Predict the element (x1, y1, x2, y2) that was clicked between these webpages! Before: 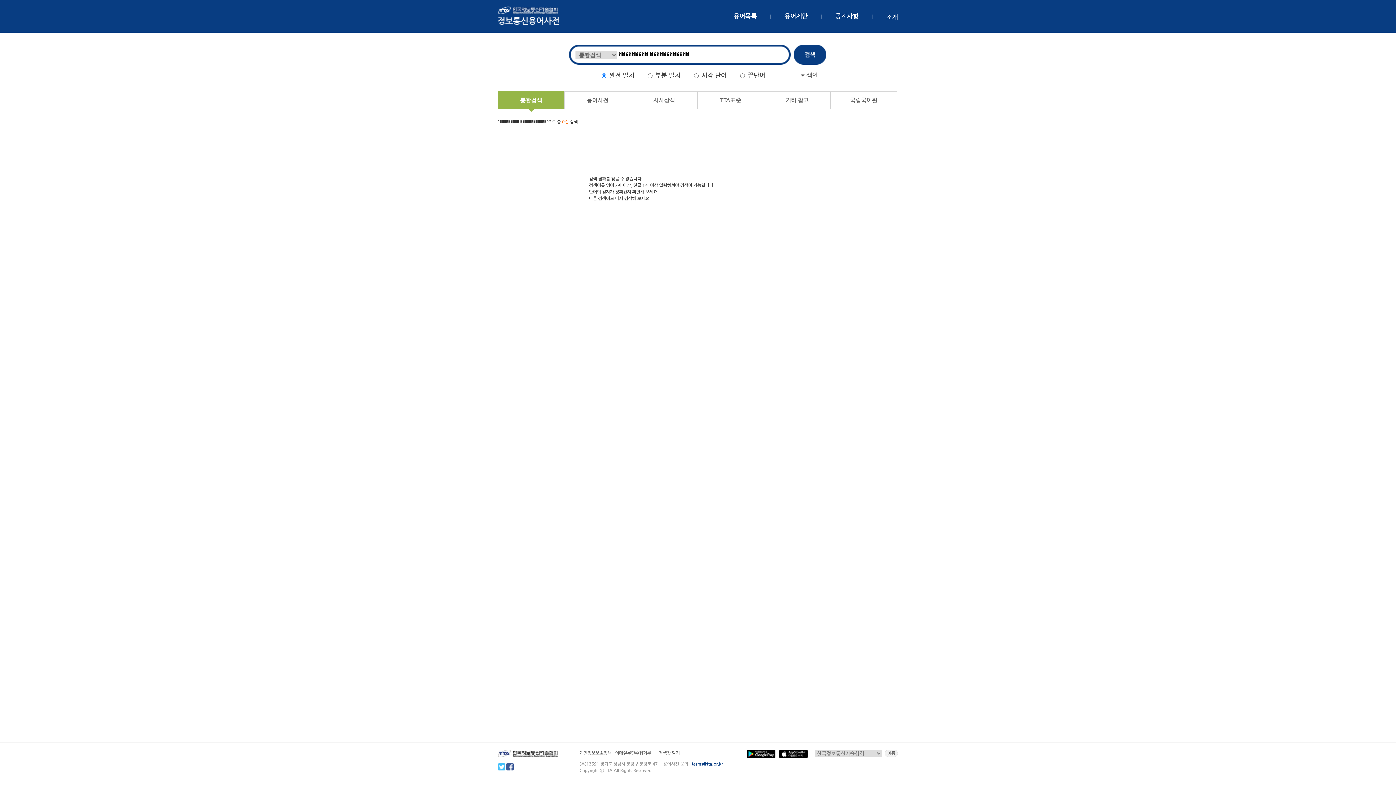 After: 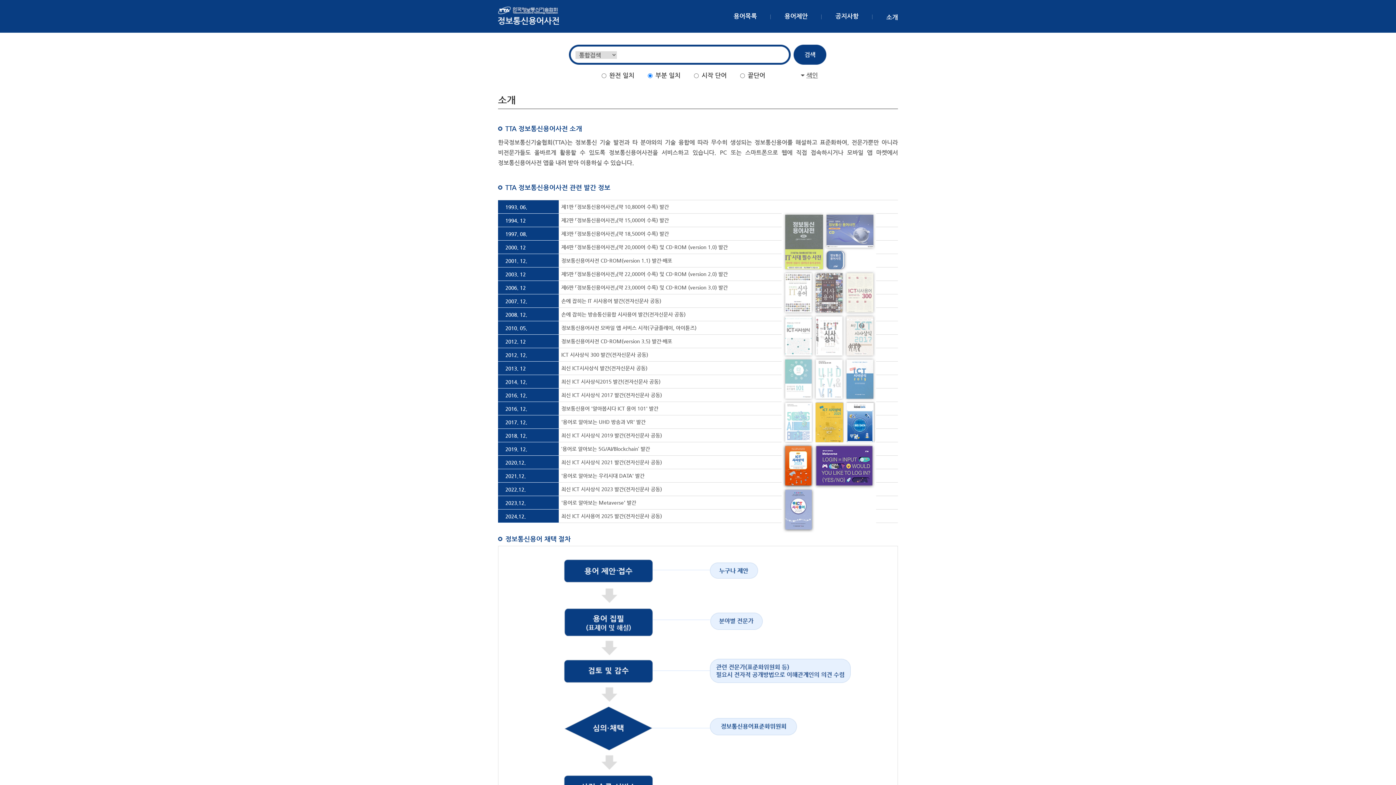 Action: bbox: (886, 13, 898, 20) label: 소개